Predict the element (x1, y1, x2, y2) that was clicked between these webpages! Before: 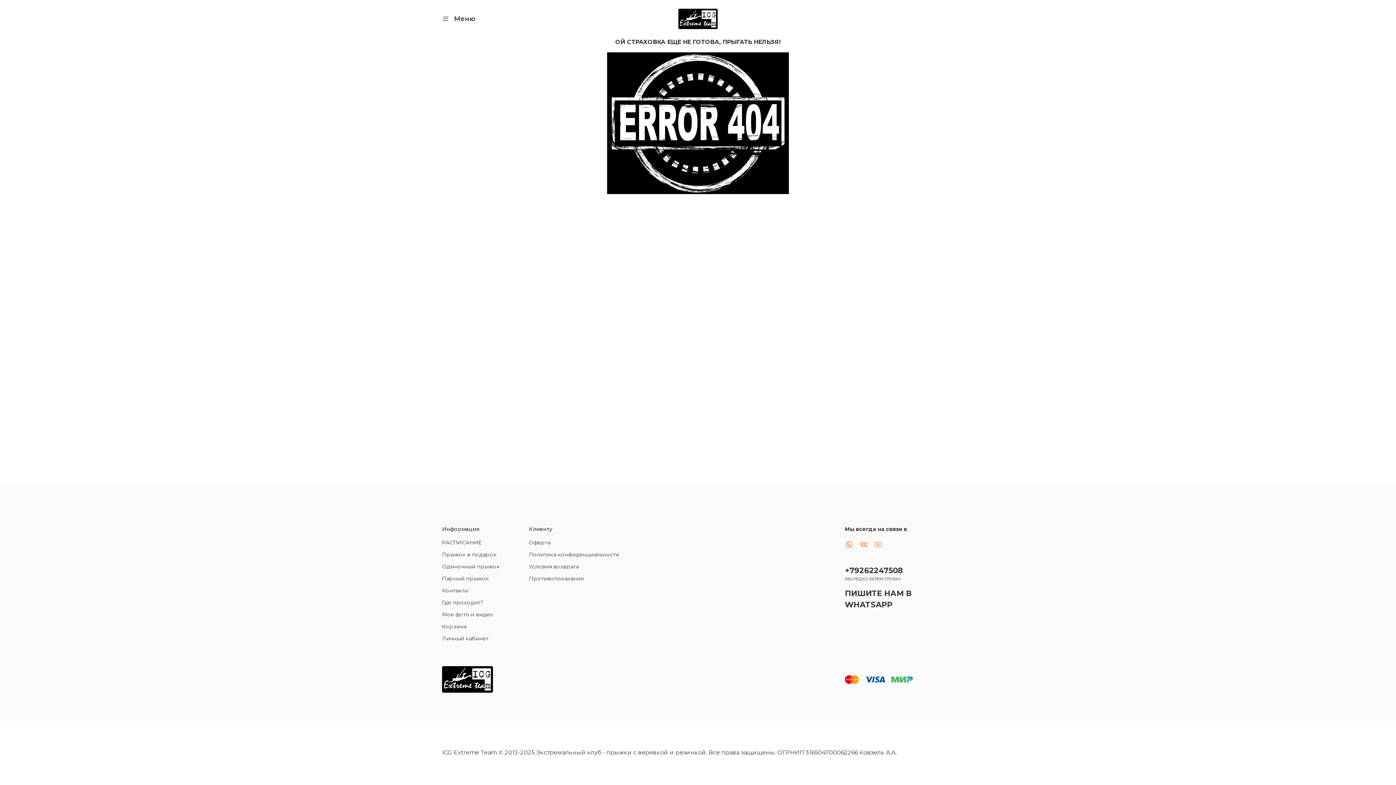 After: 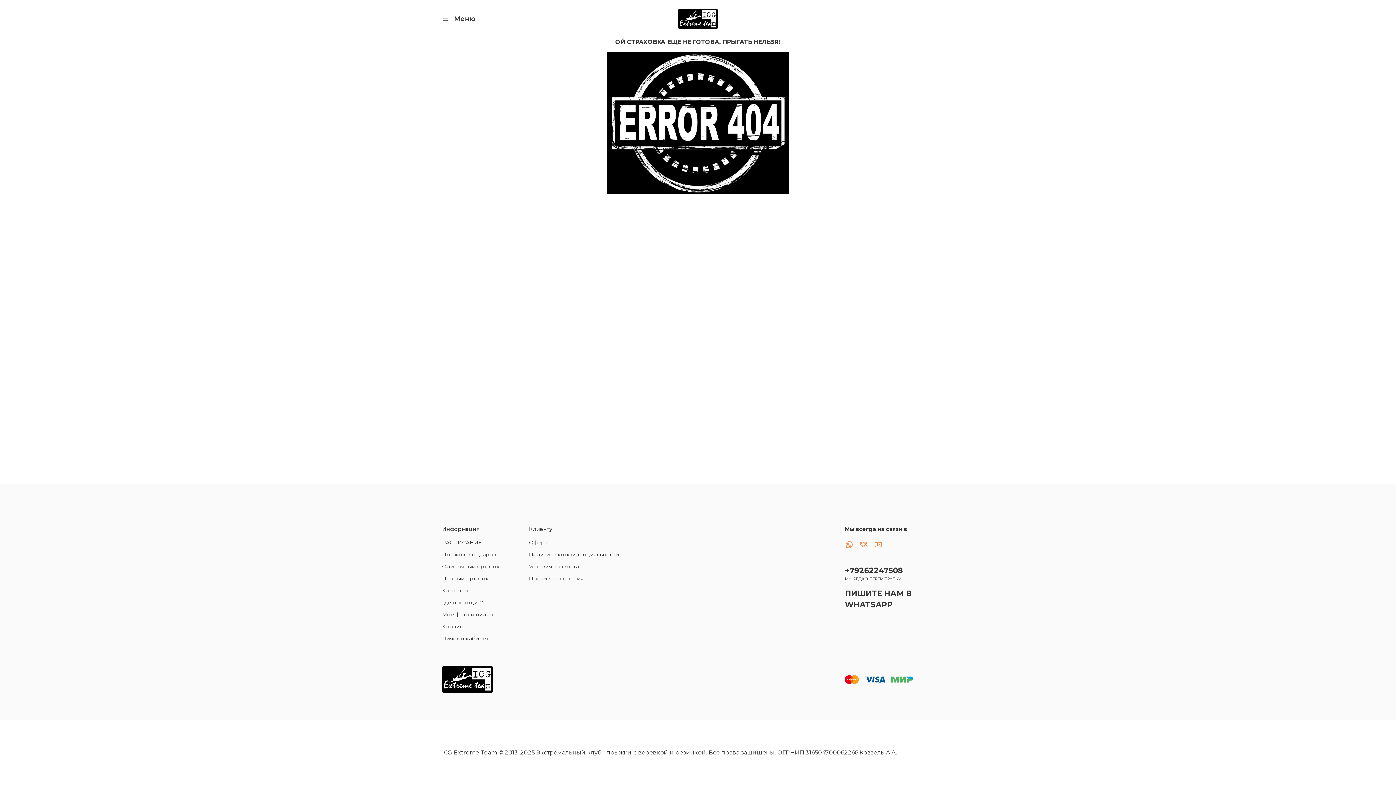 Action: bbox: (845, 540, 853, 550)